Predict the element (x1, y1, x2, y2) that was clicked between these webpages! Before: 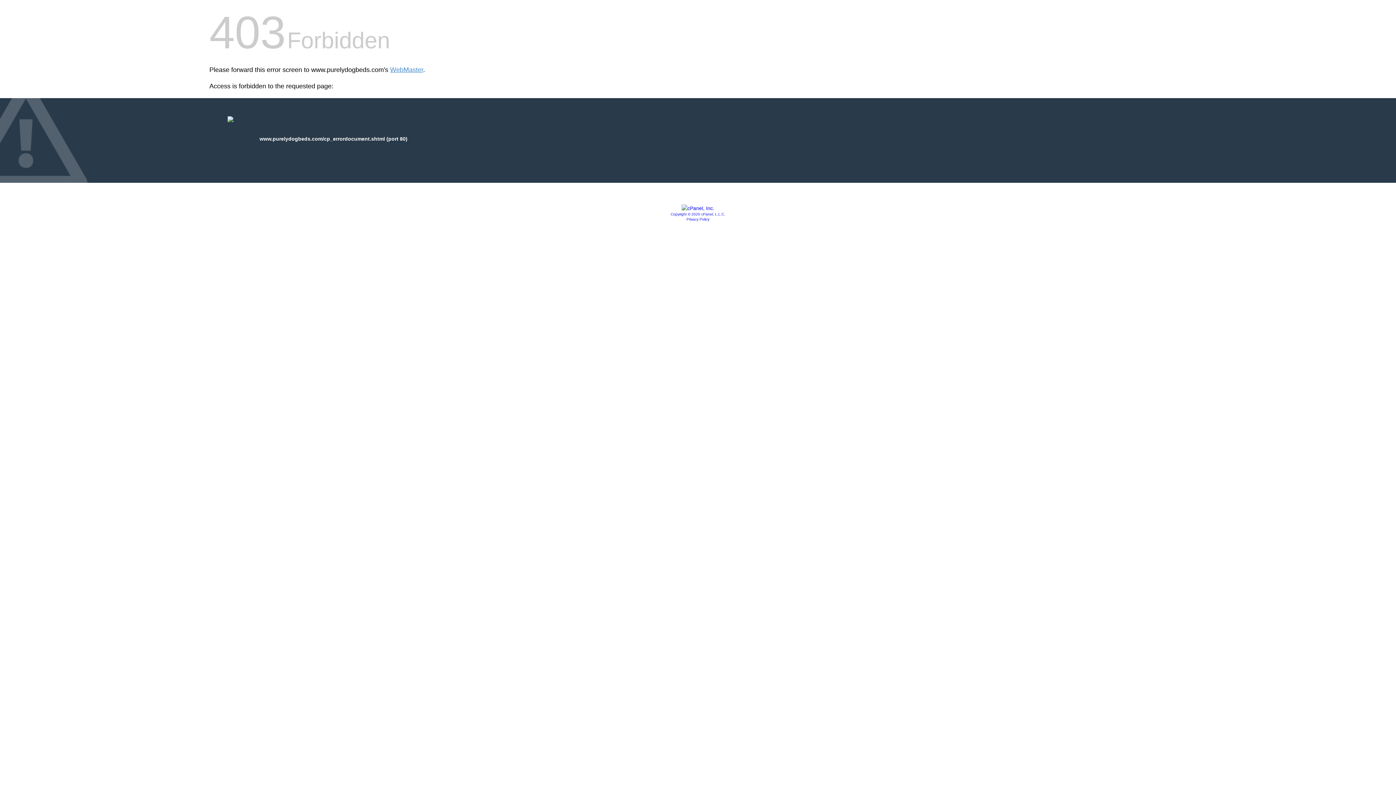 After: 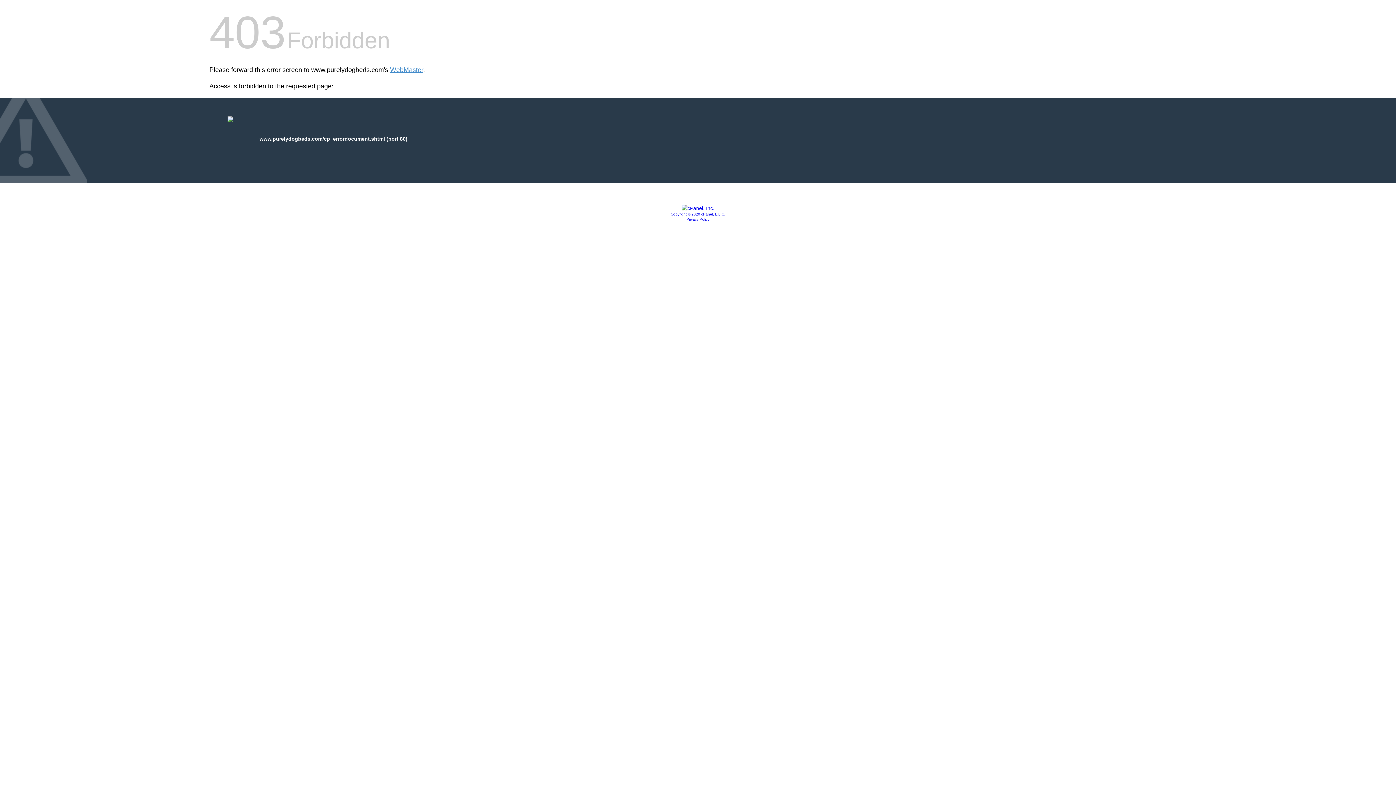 Action: bbox: (670, 212, 725, 216) label: Copyright © 2020 cPanel, L.L.C.